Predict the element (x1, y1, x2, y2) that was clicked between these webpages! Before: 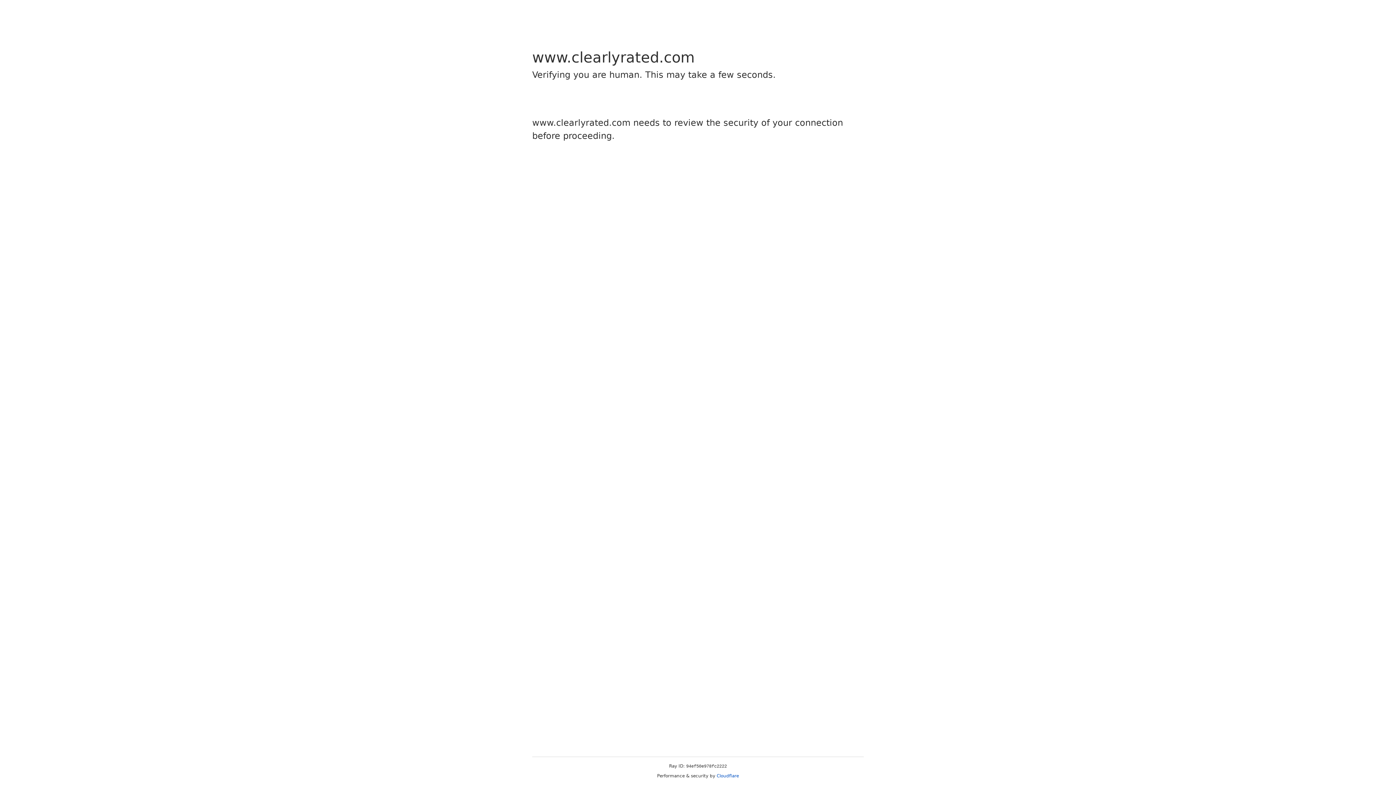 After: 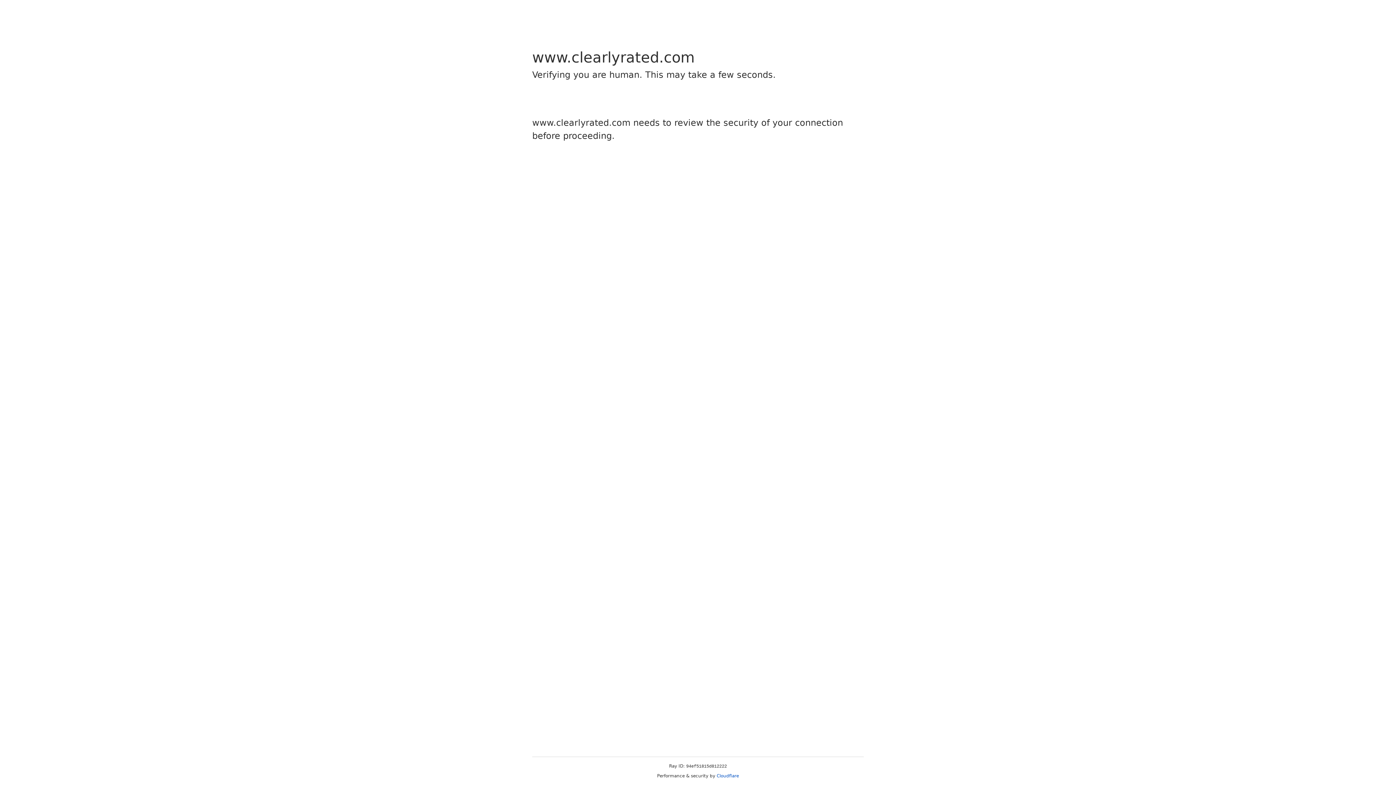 Action: bbox: (716, 773, 739, 778) label: Cloudflare